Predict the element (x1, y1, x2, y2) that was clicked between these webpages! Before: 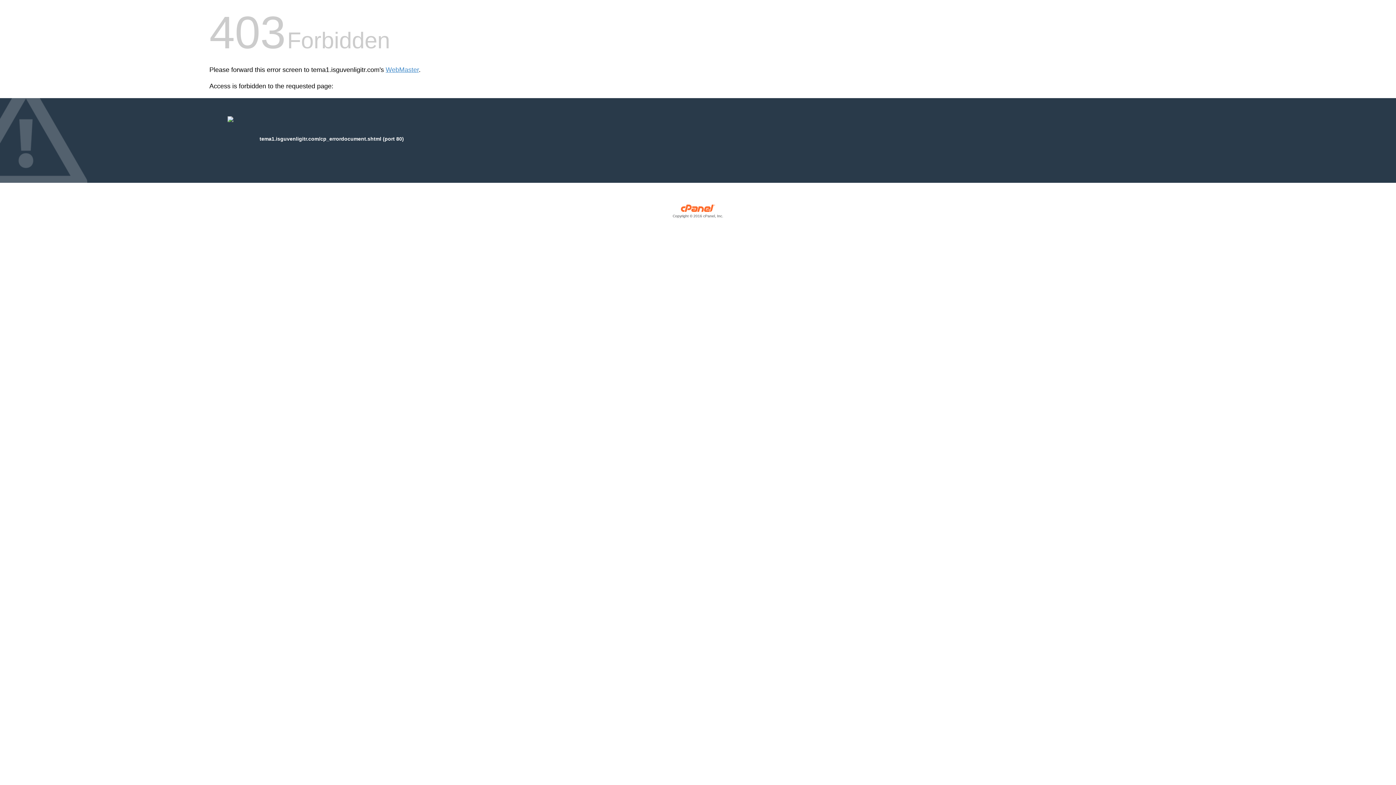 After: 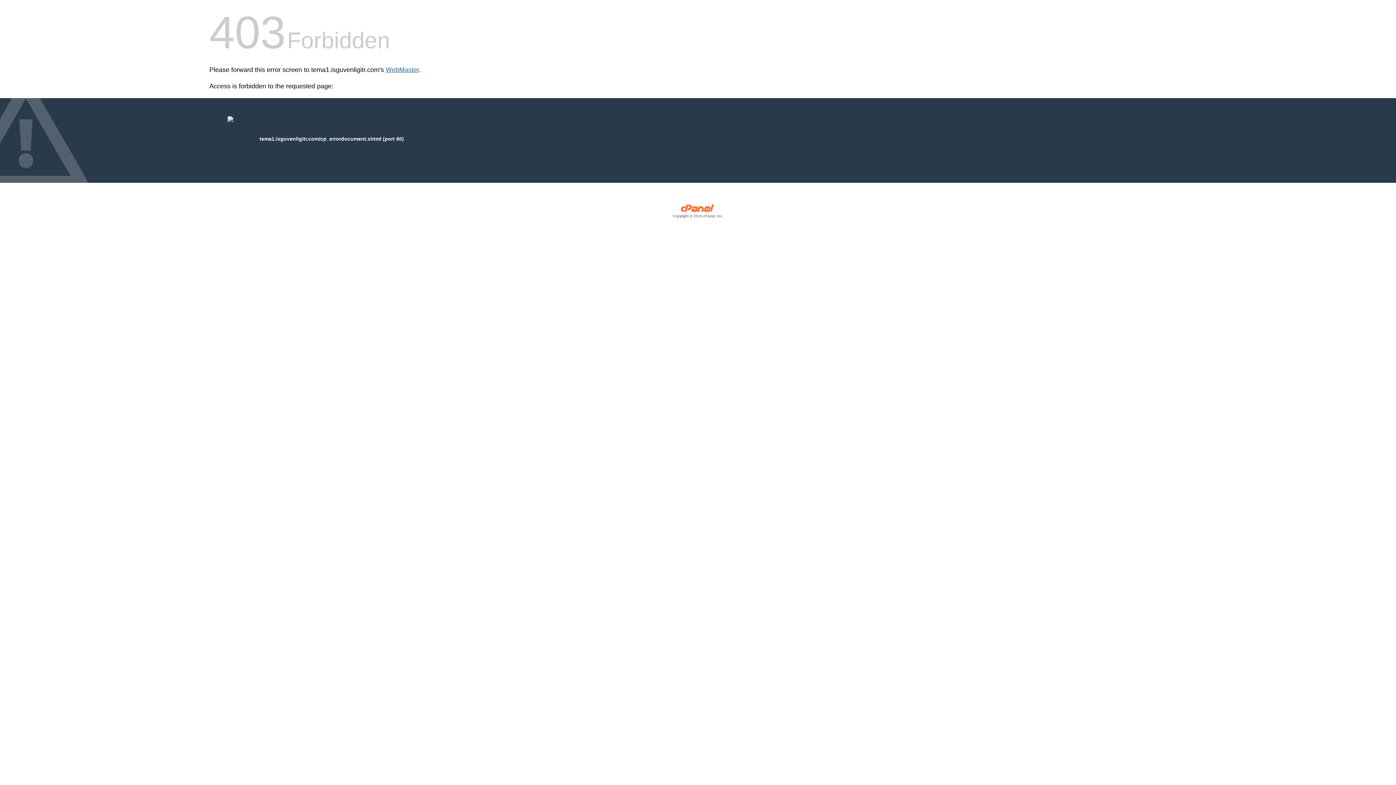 Action: label: WebMaster bbox: (385, 66, 418, 73)